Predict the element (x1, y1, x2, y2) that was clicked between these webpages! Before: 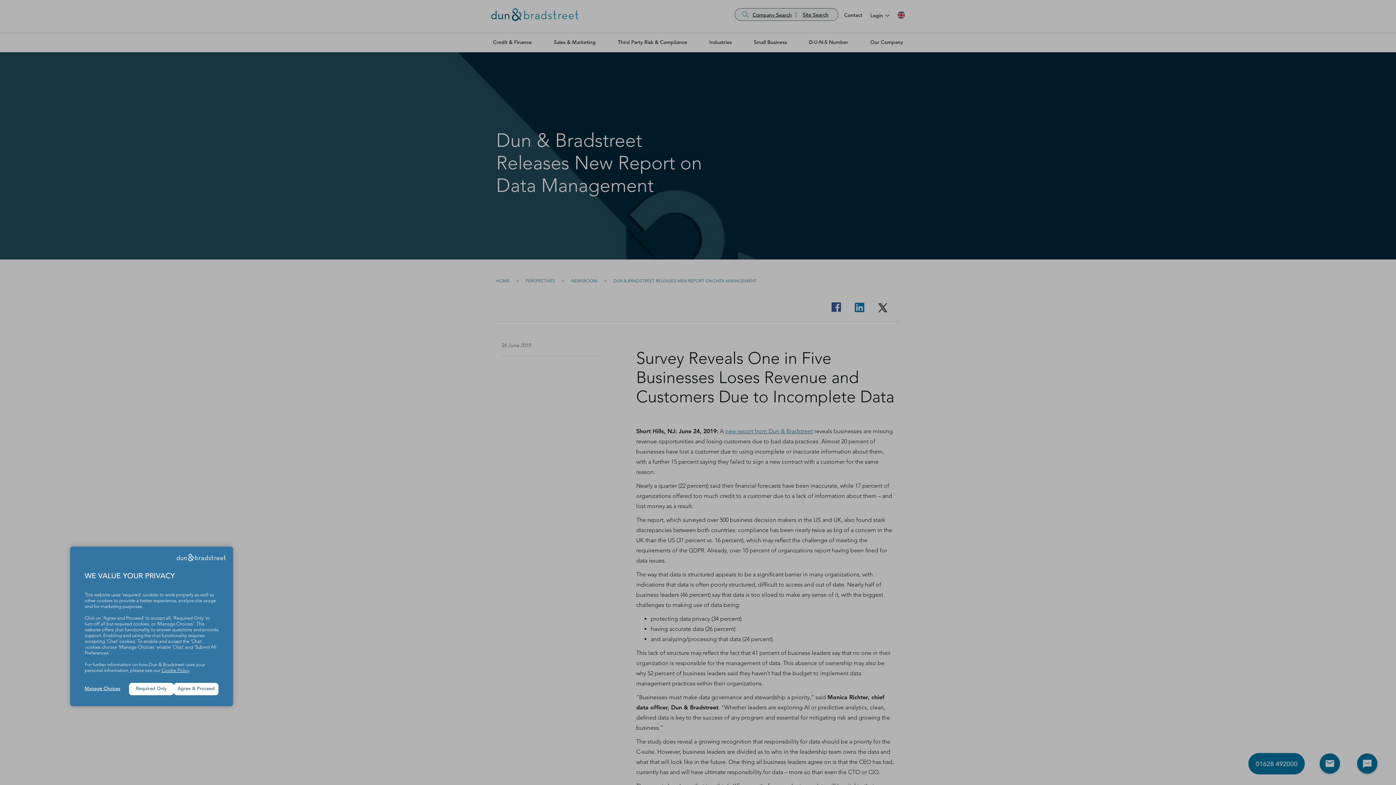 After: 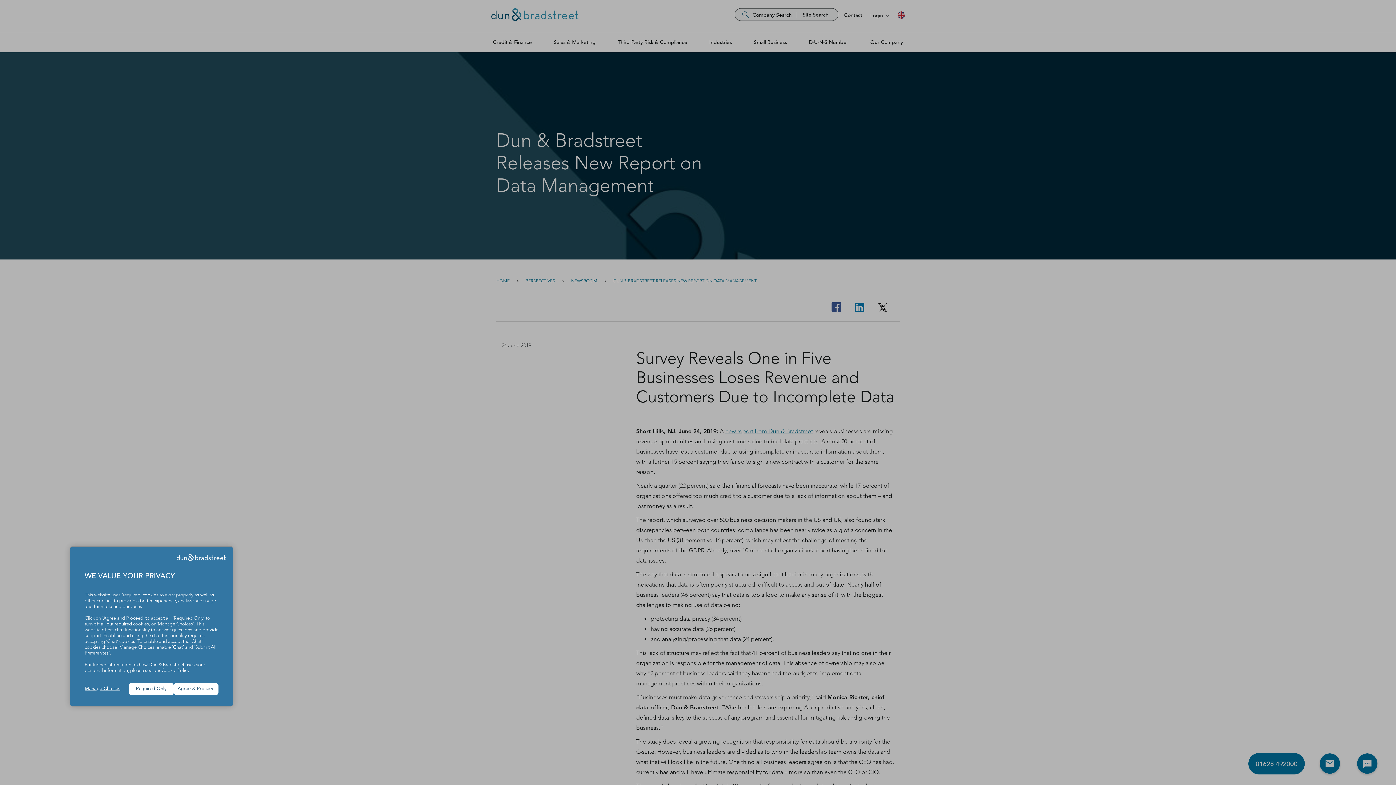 Action: label: Cookie Policy bbox: (161, 668, 189, 673)